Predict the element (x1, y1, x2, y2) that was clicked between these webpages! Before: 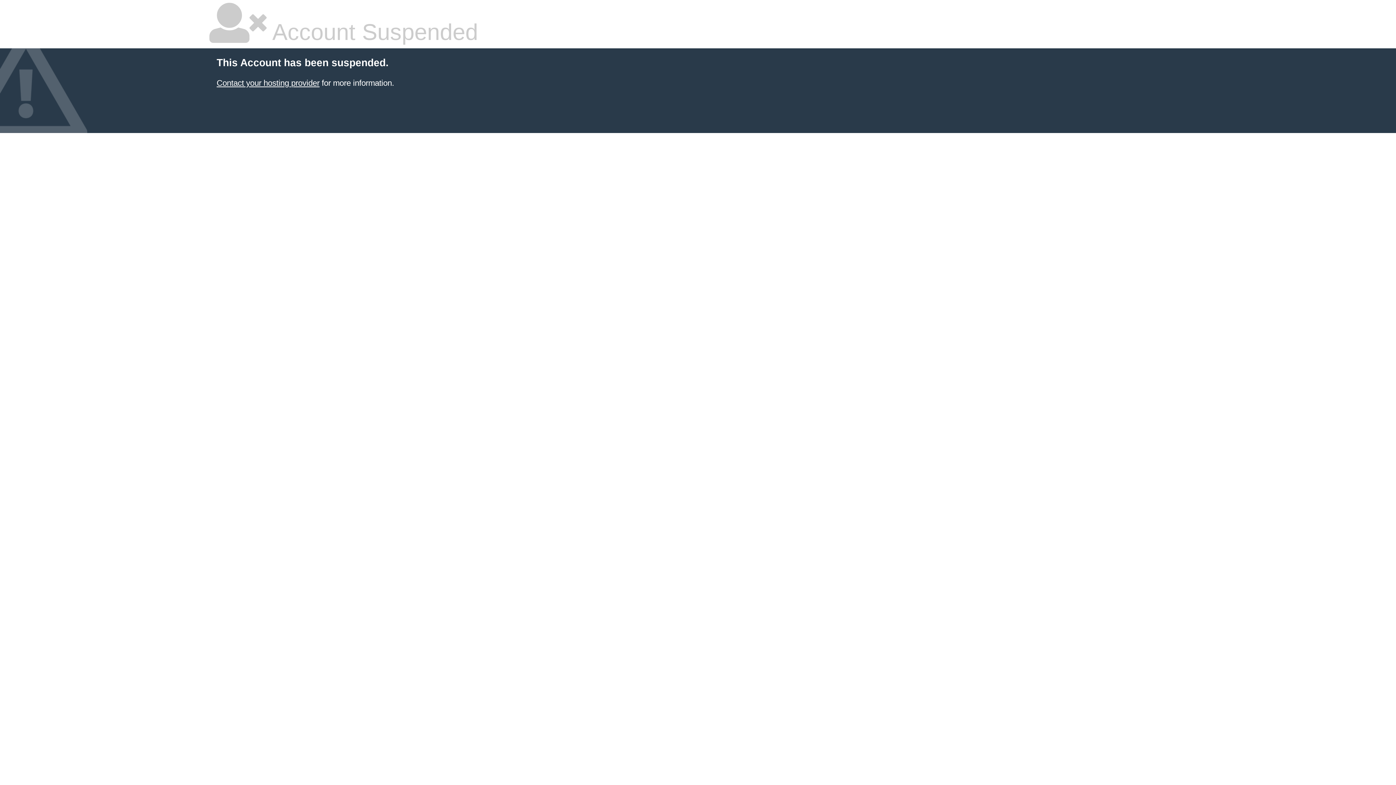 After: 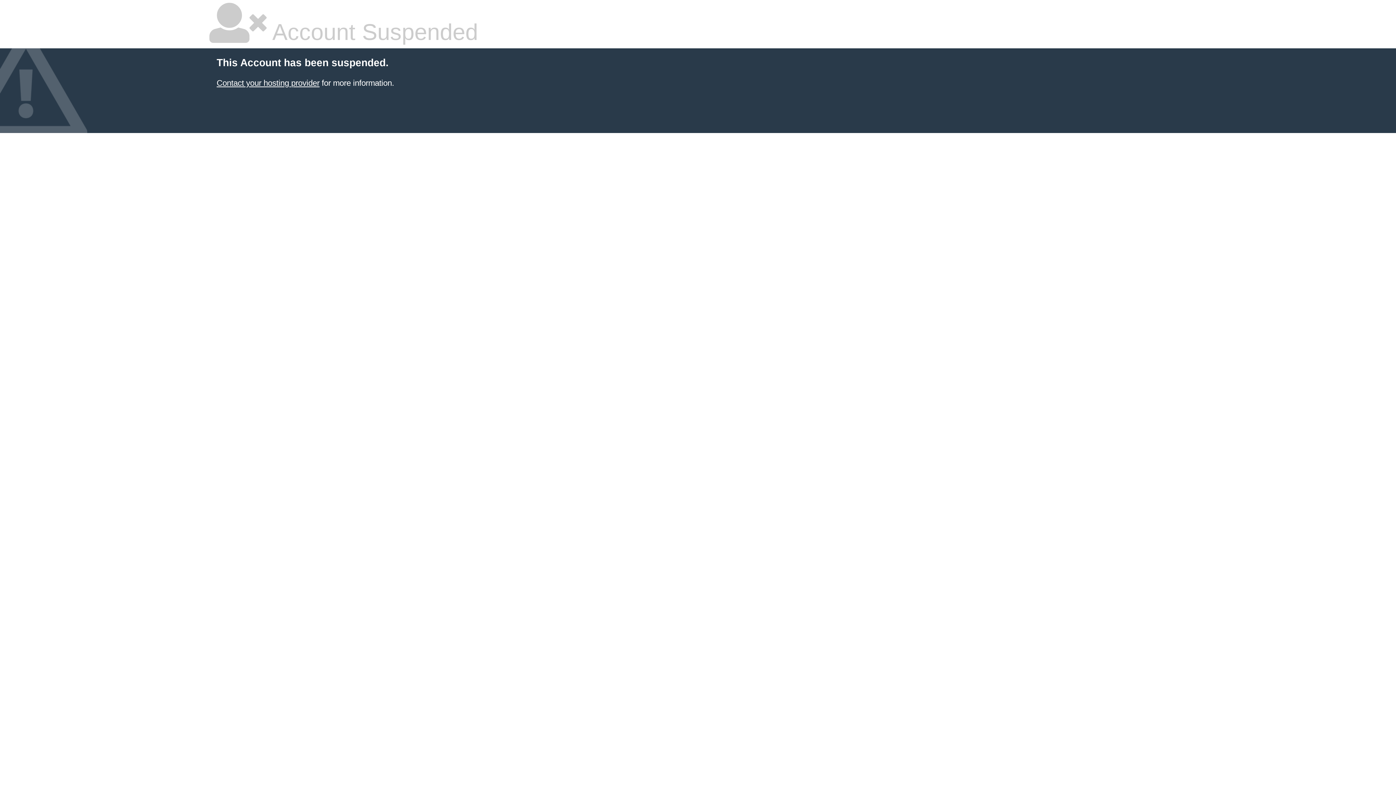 Action: label: Contact your hosting provider bbox: (216, 78, 319, 87)